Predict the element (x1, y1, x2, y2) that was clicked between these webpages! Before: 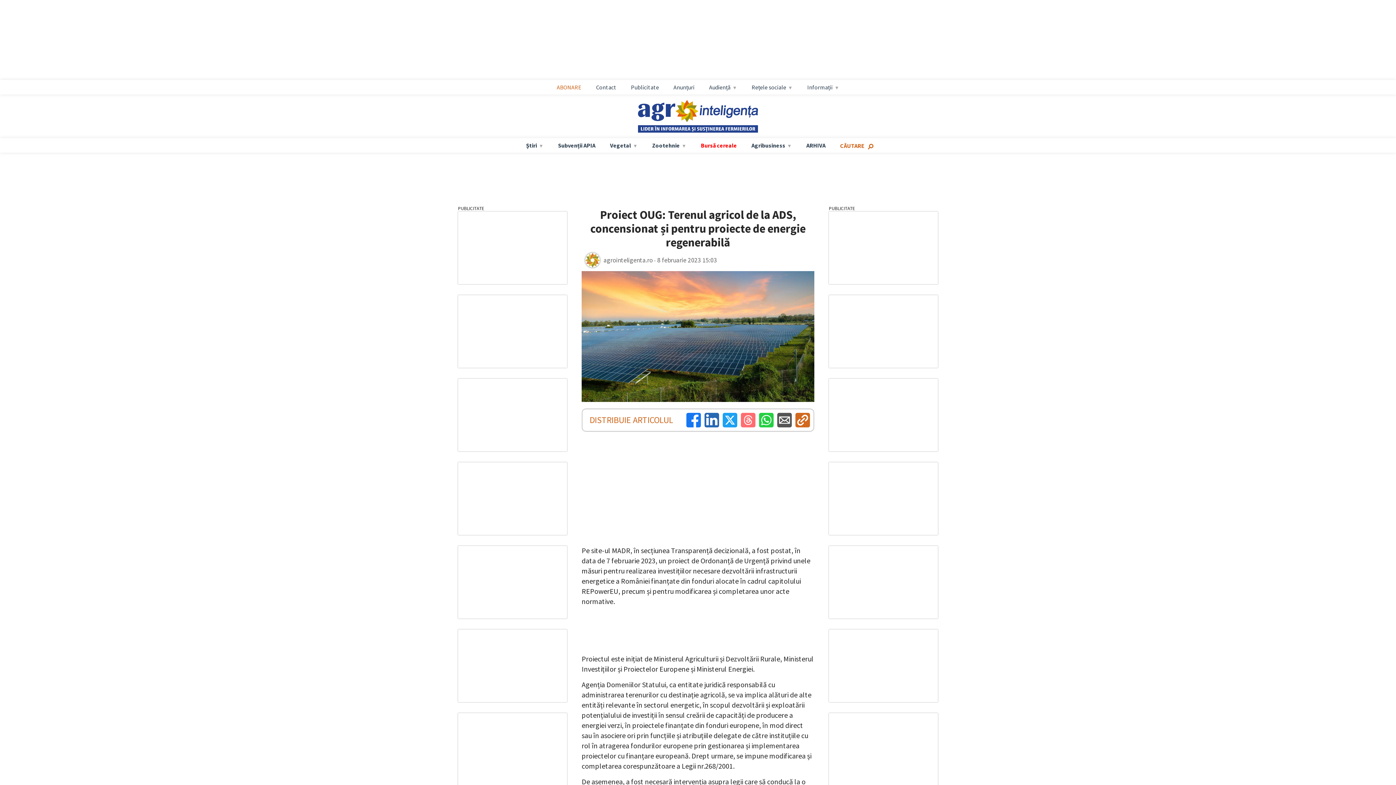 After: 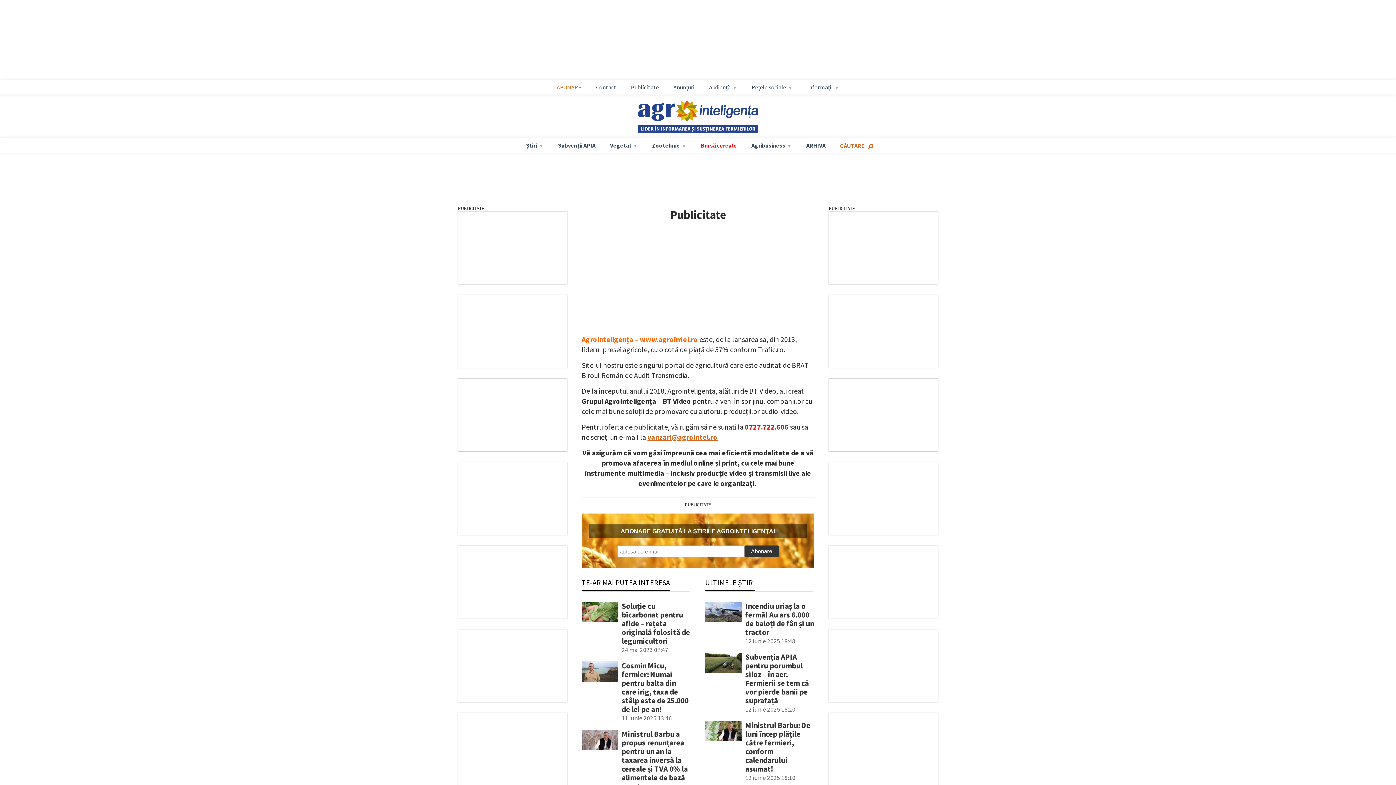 Action: label: Publicitate bbox: (627, 83, 662, 90)